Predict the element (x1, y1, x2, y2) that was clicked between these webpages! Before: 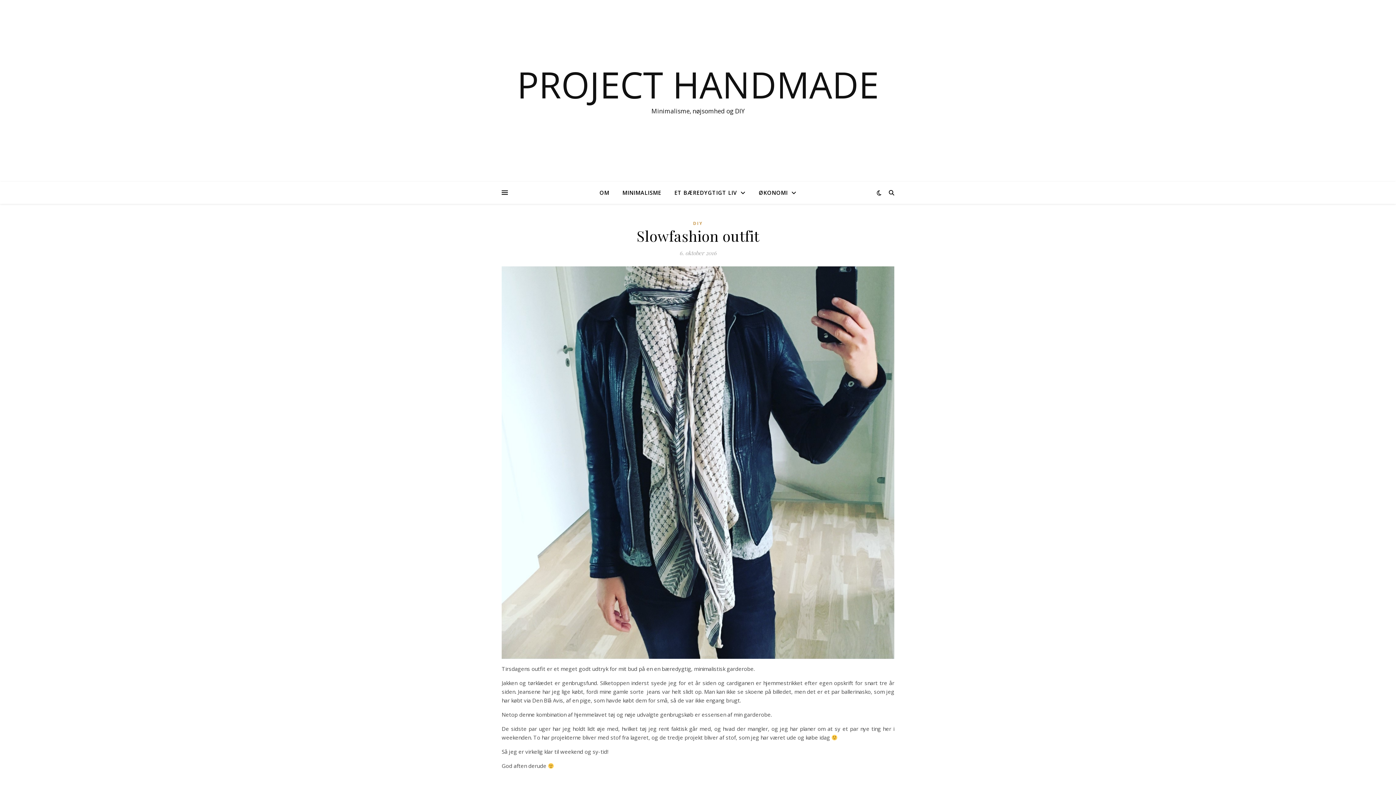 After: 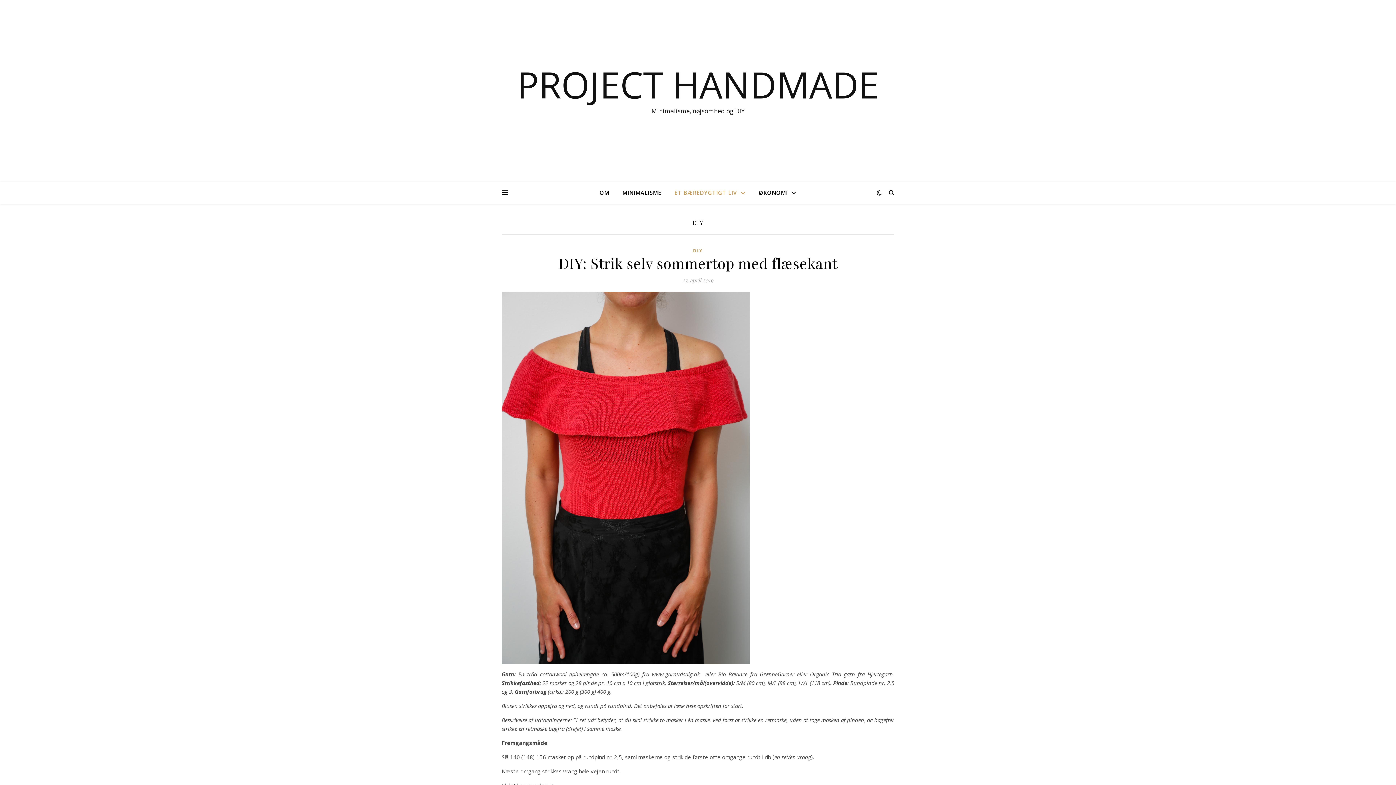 Action: label: DIY bbox: (693, 219, 703, 228)